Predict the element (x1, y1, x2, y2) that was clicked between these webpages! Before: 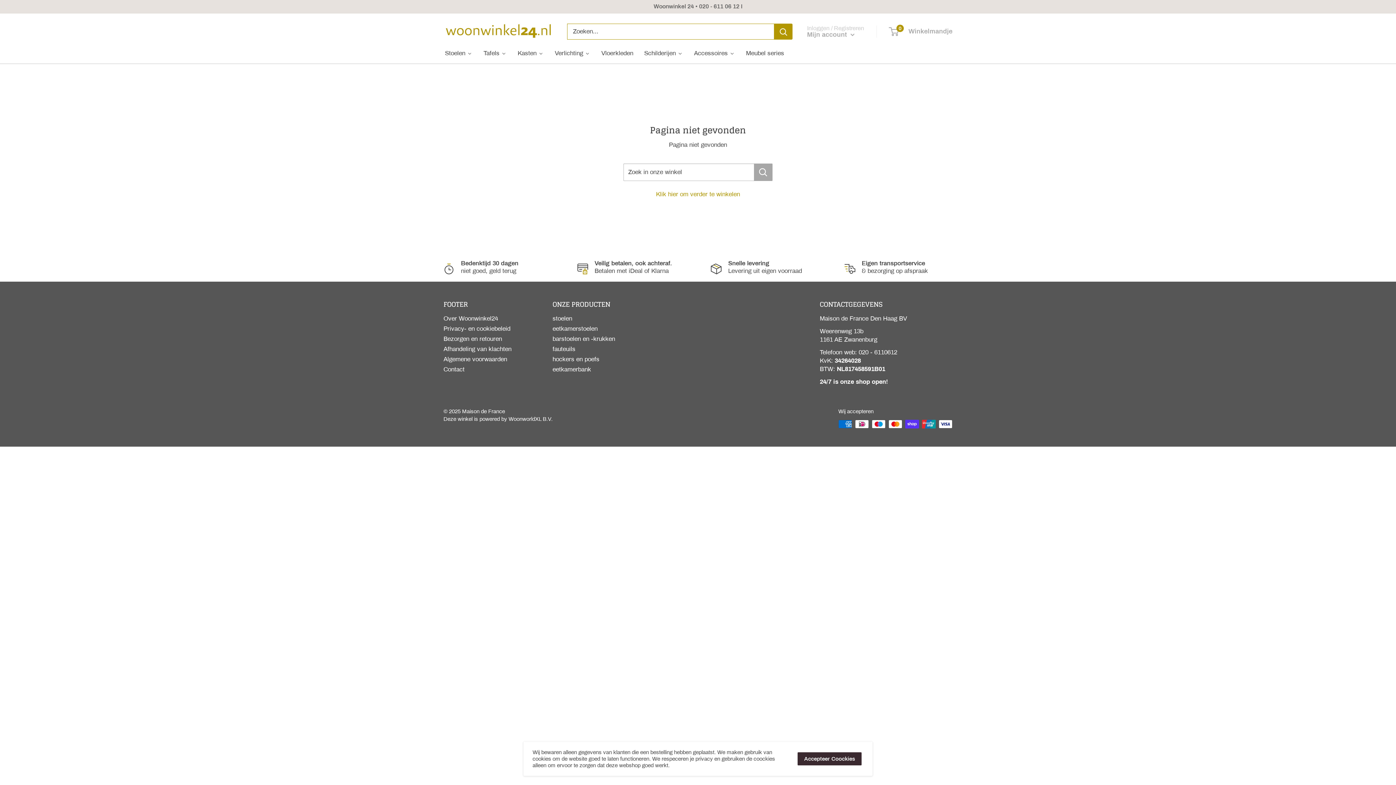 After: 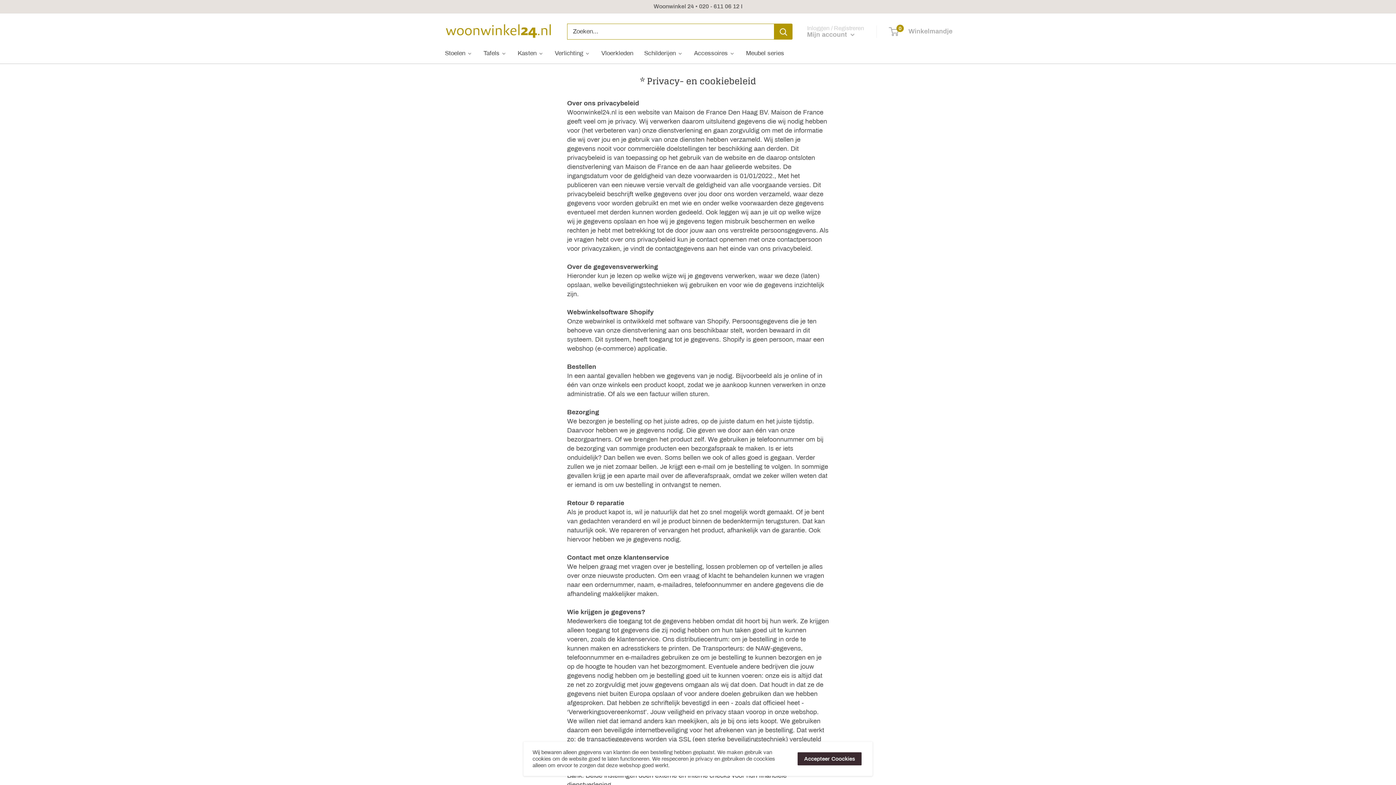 Action: bbox: (443, 323, 527, 334) label: Privacy- en cookiebeleid